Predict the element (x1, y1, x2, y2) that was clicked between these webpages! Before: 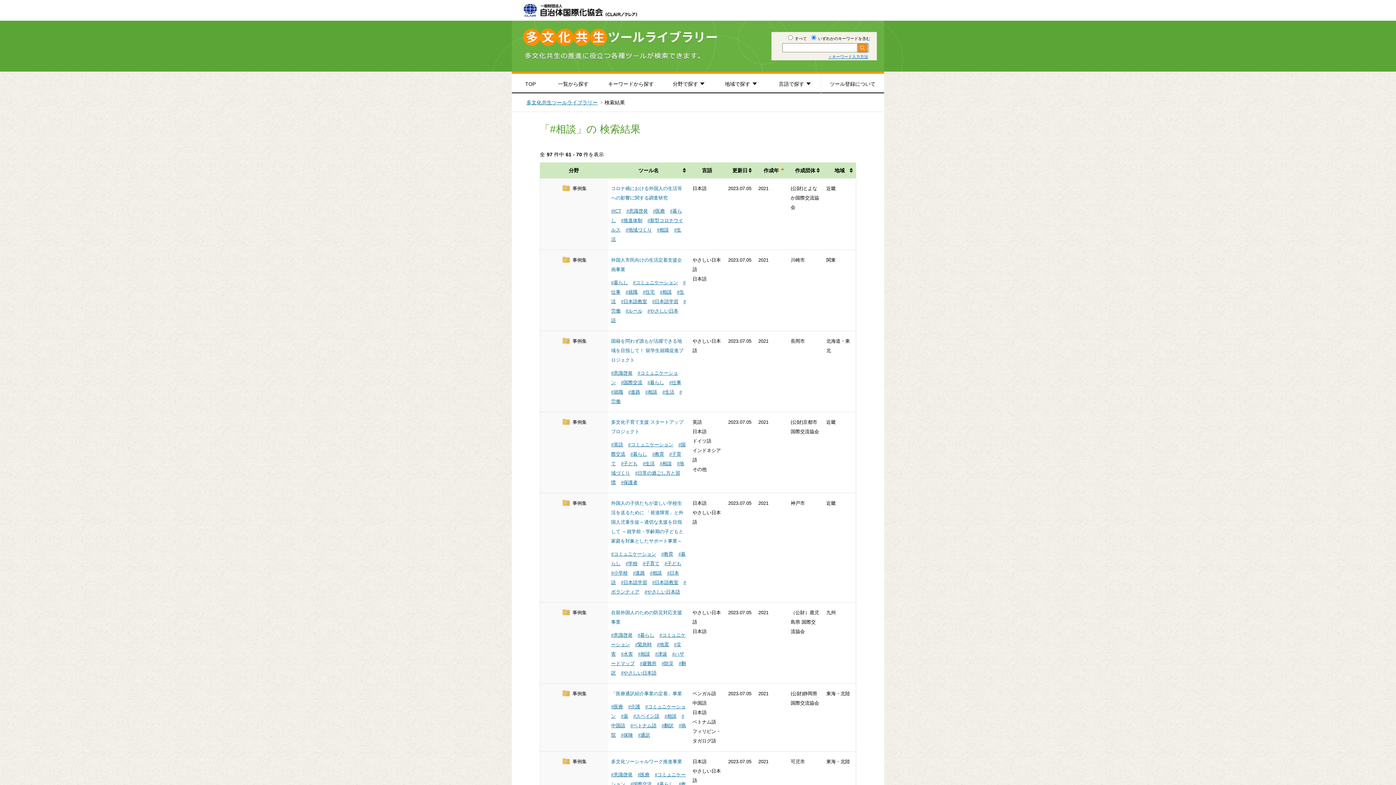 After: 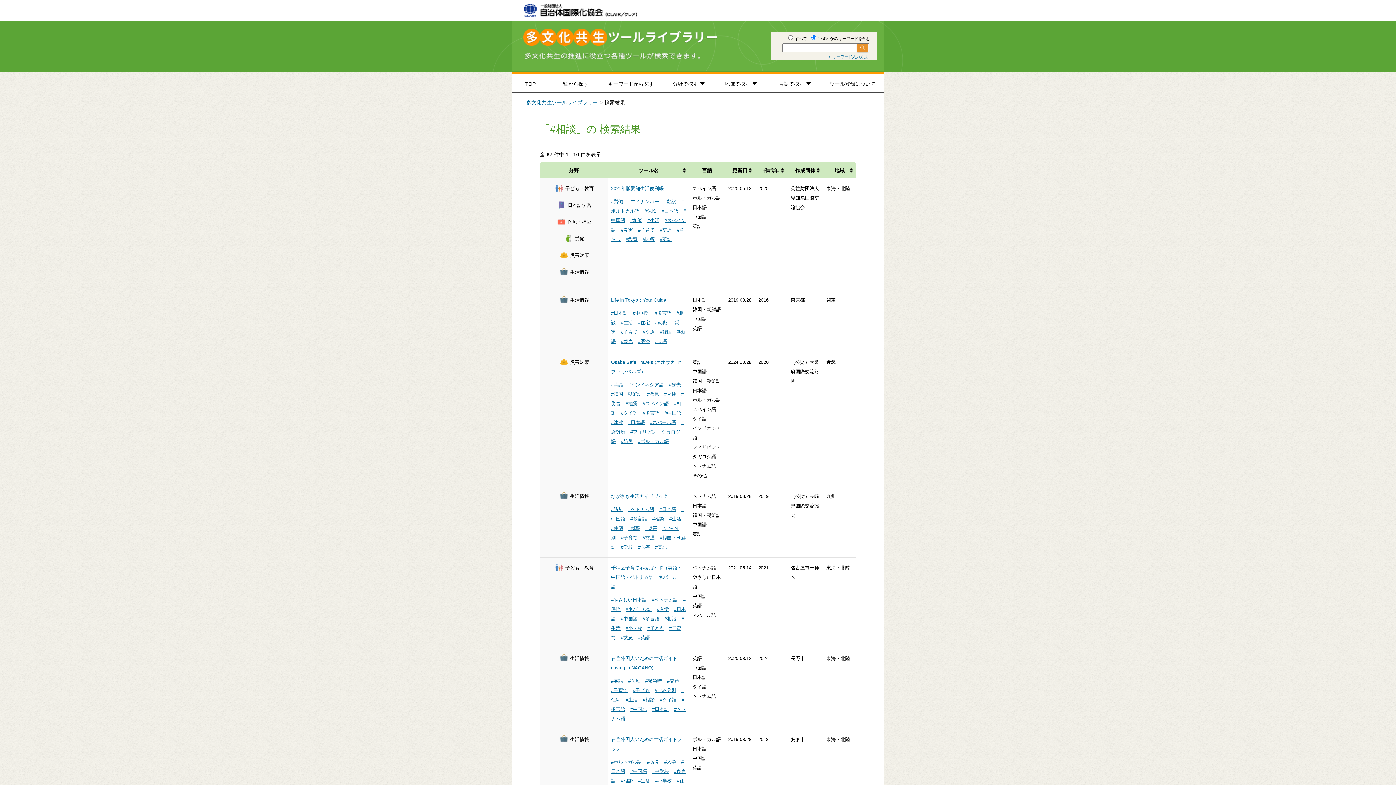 Action: label: #相談 bbox: (638, 651, 650, 657)